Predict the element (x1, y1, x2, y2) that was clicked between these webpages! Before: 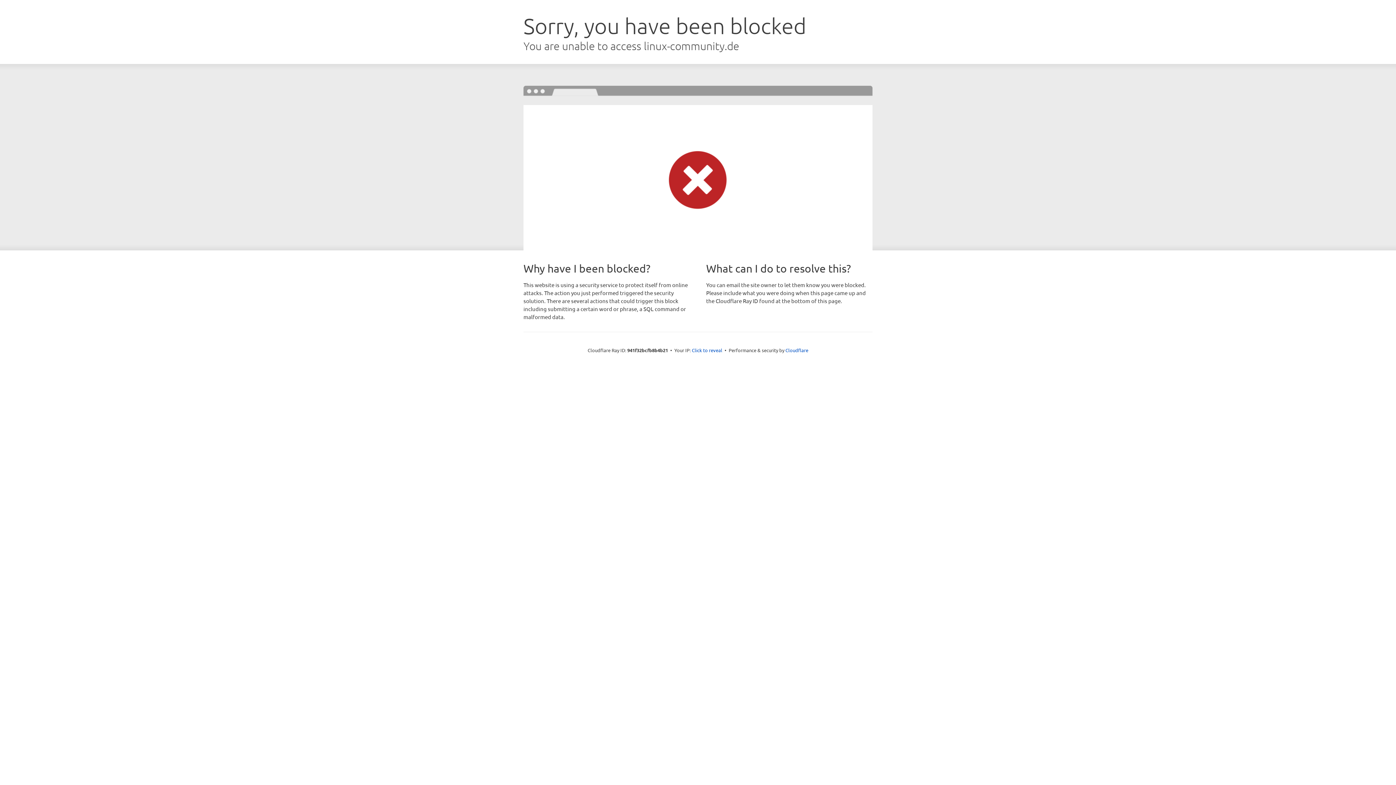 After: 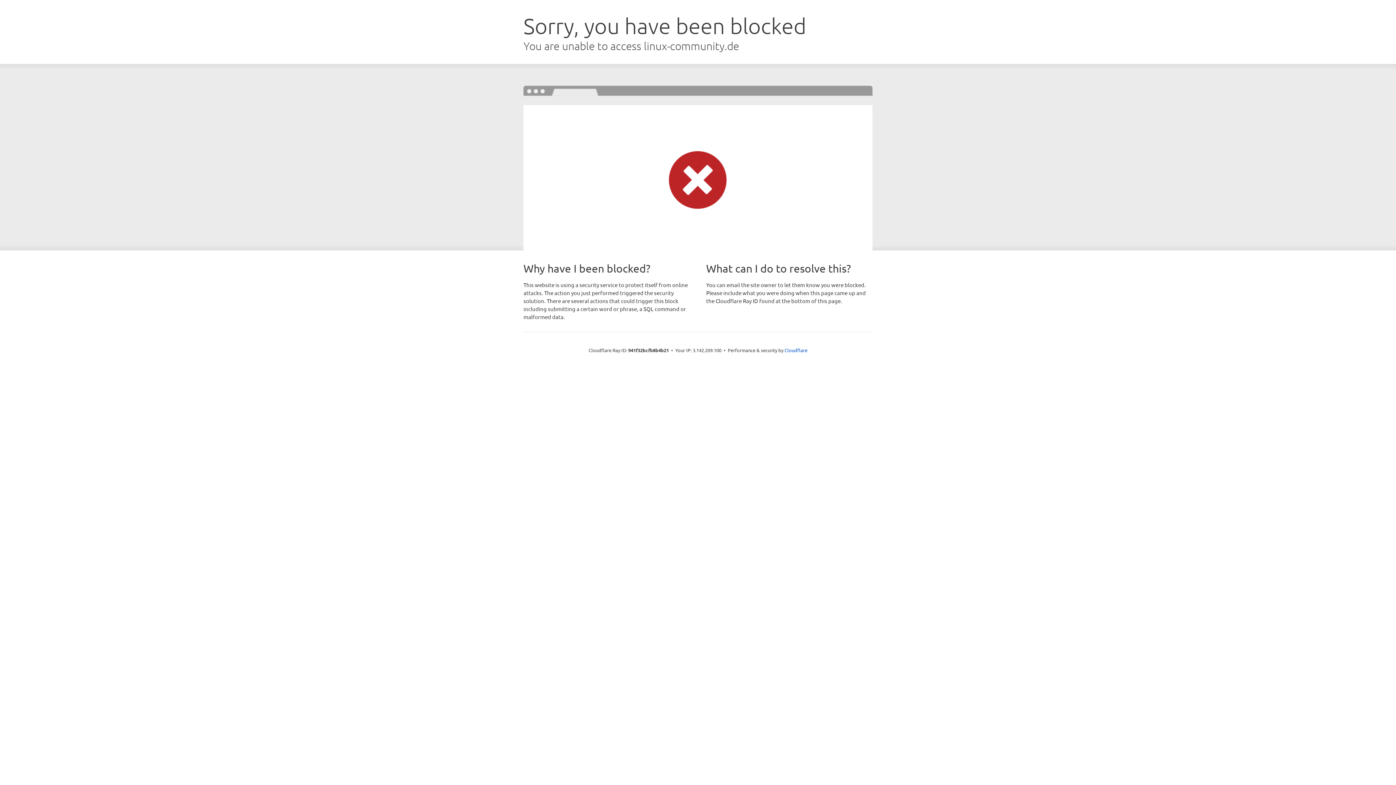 Action: bbox: (692, 346, 722, 353) label: Click to reveal